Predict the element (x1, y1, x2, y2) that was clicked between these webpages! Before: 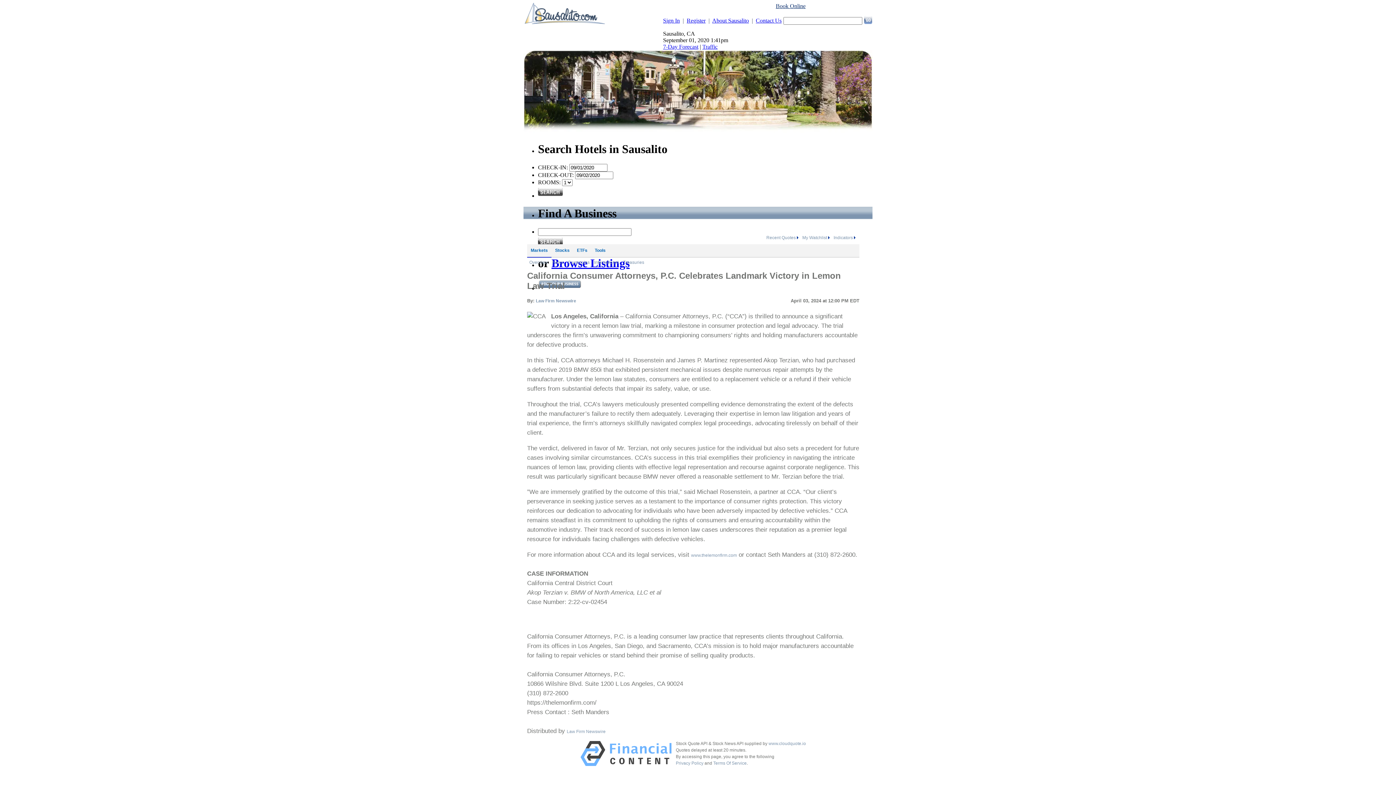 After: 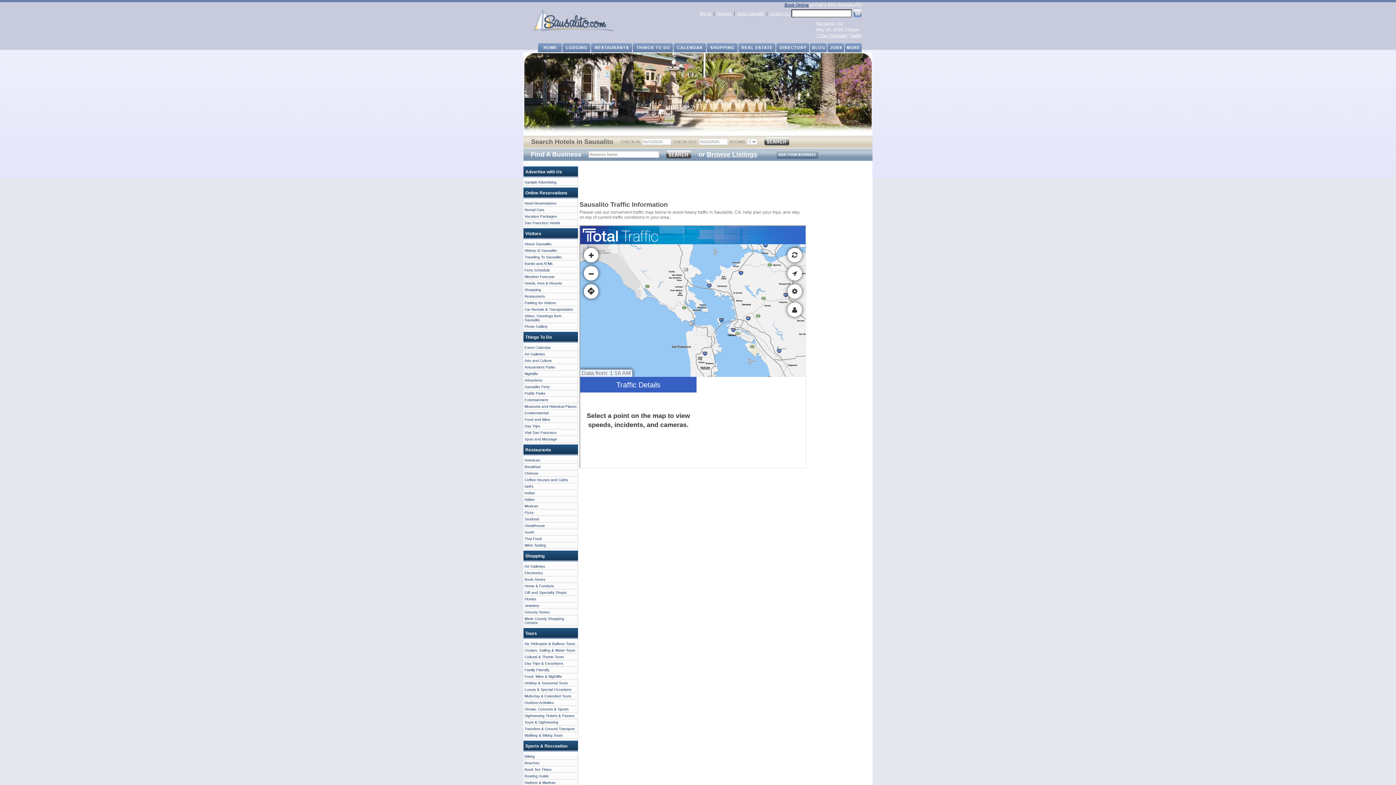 Action: bbox: (702, 43, 717, 49) label: Traffic